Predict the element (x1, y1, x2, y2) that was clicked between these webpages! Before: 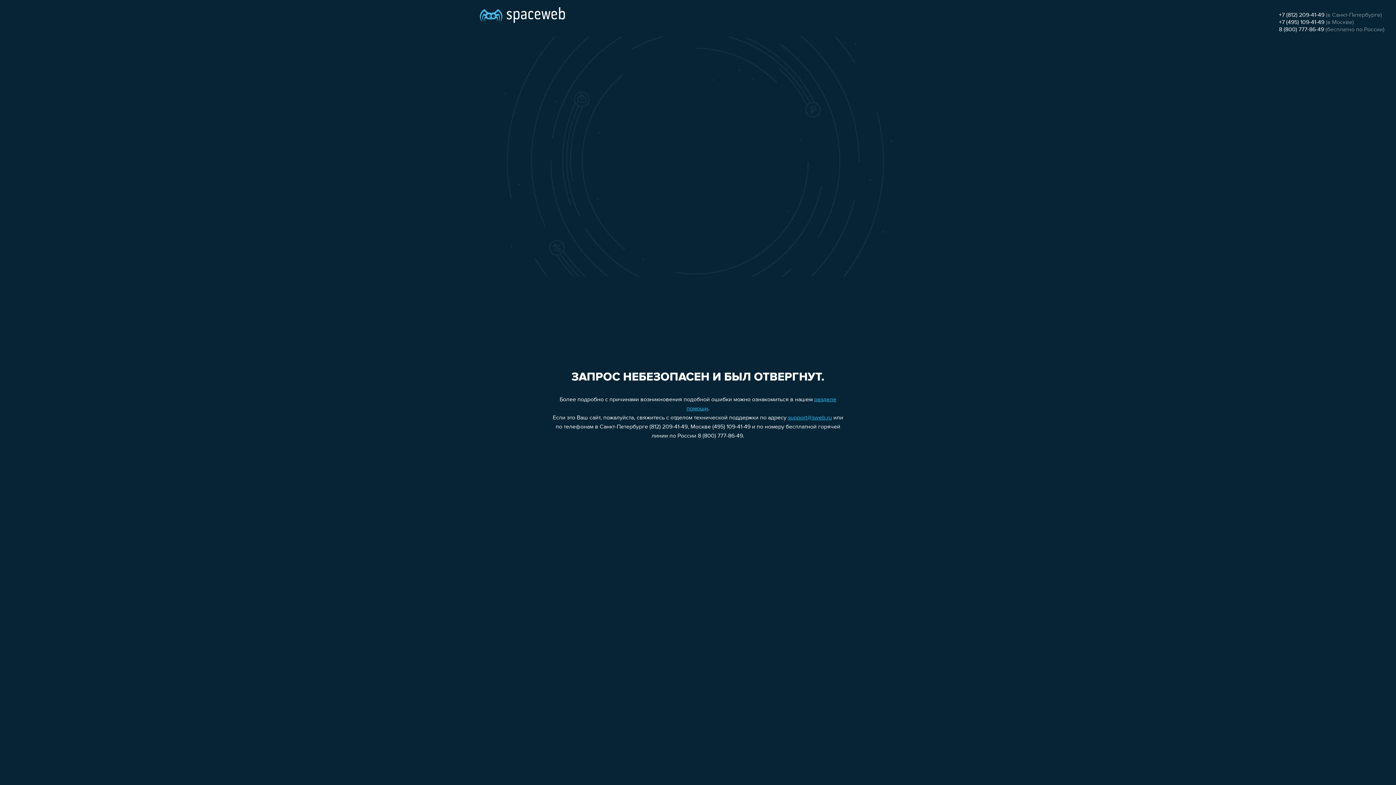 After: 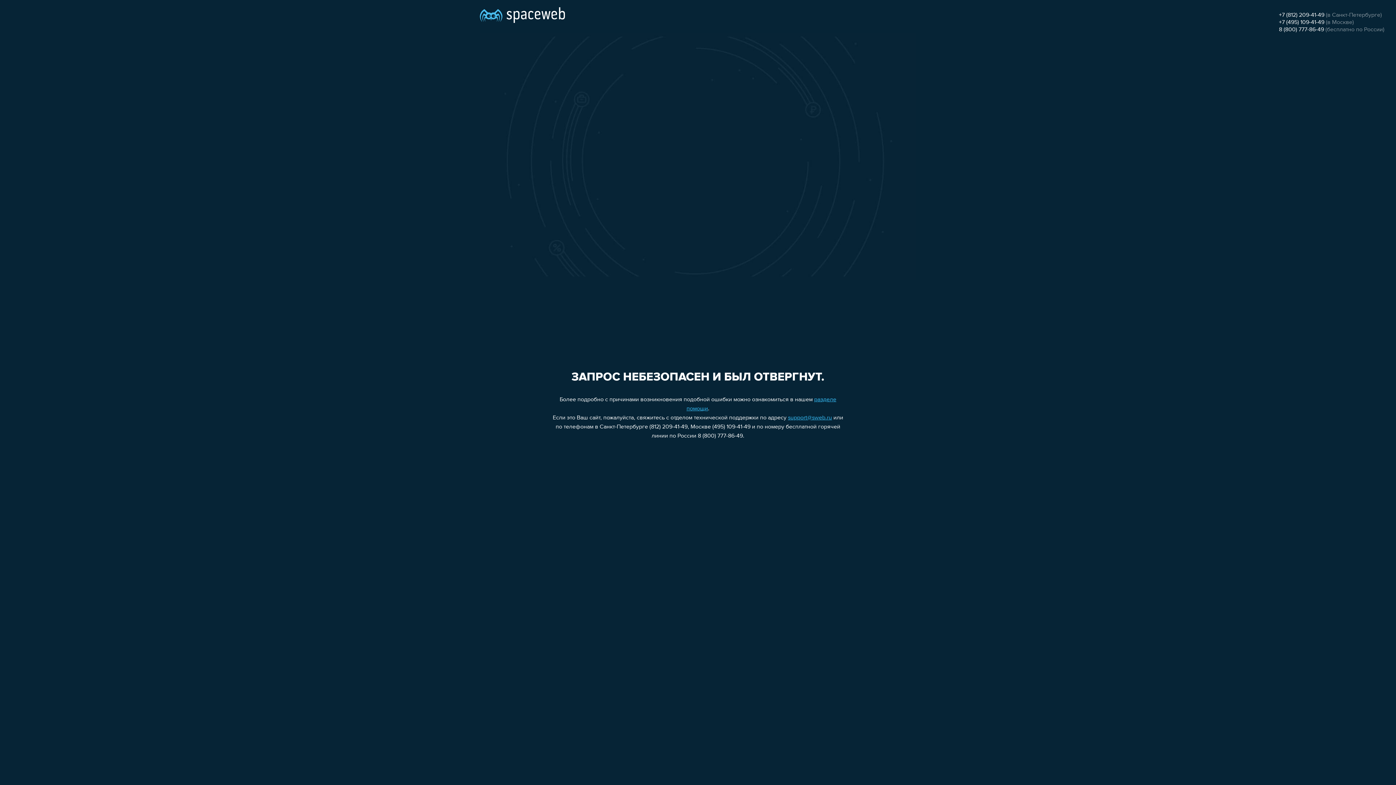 Action: bbox: (788, 415, 832, 421) label: support@sweb.ru